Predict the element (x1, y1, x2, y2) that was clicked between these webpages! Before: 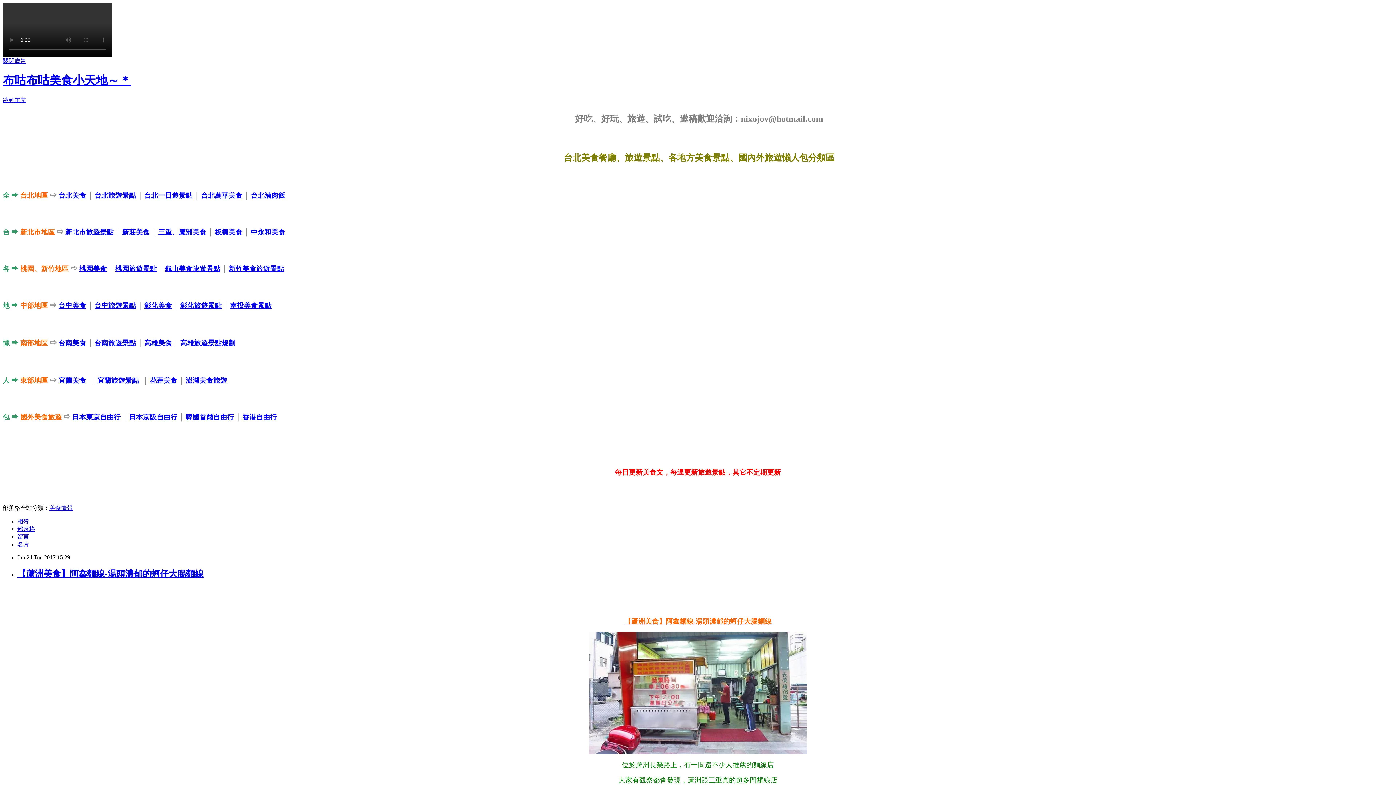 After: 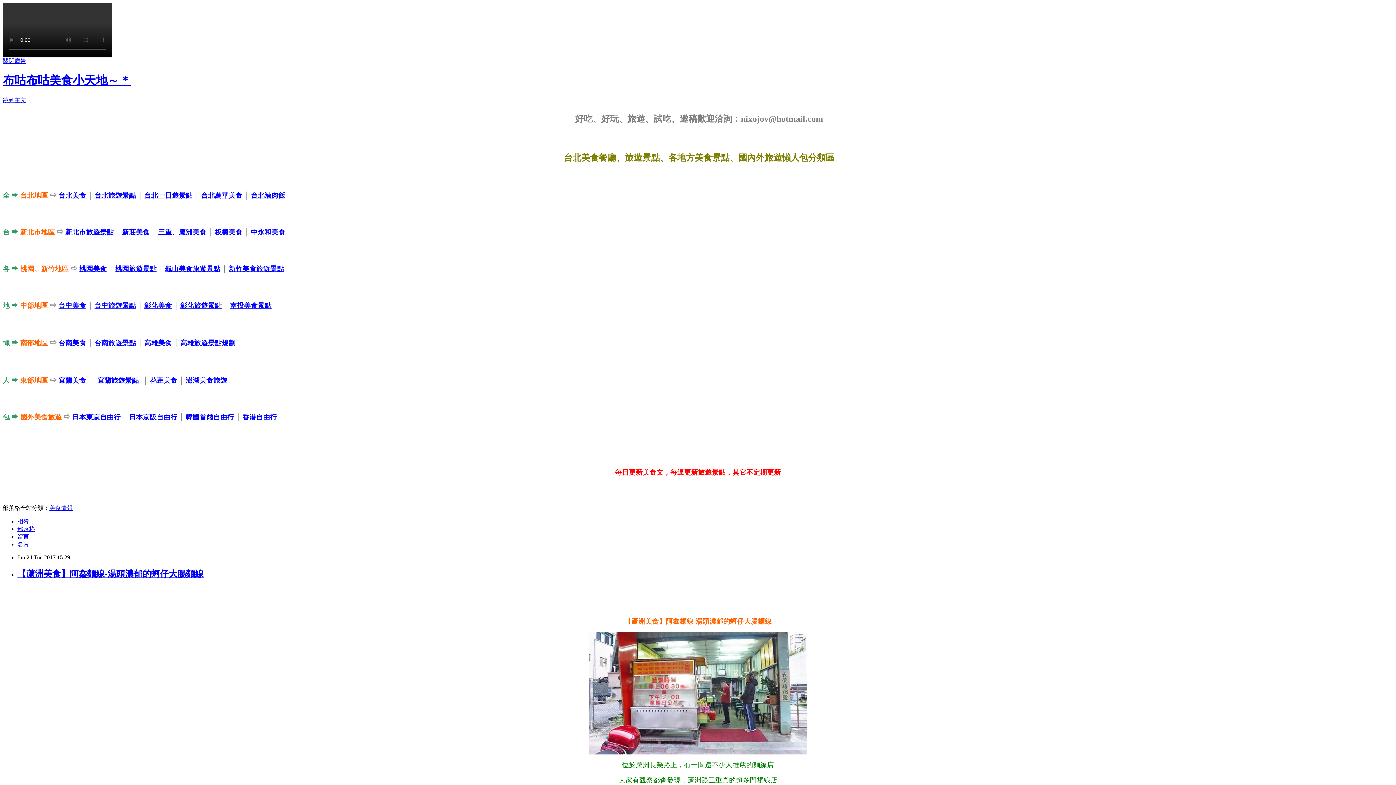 Action: label: 花蓮美食 bbox: (149, 376, 177, 384)